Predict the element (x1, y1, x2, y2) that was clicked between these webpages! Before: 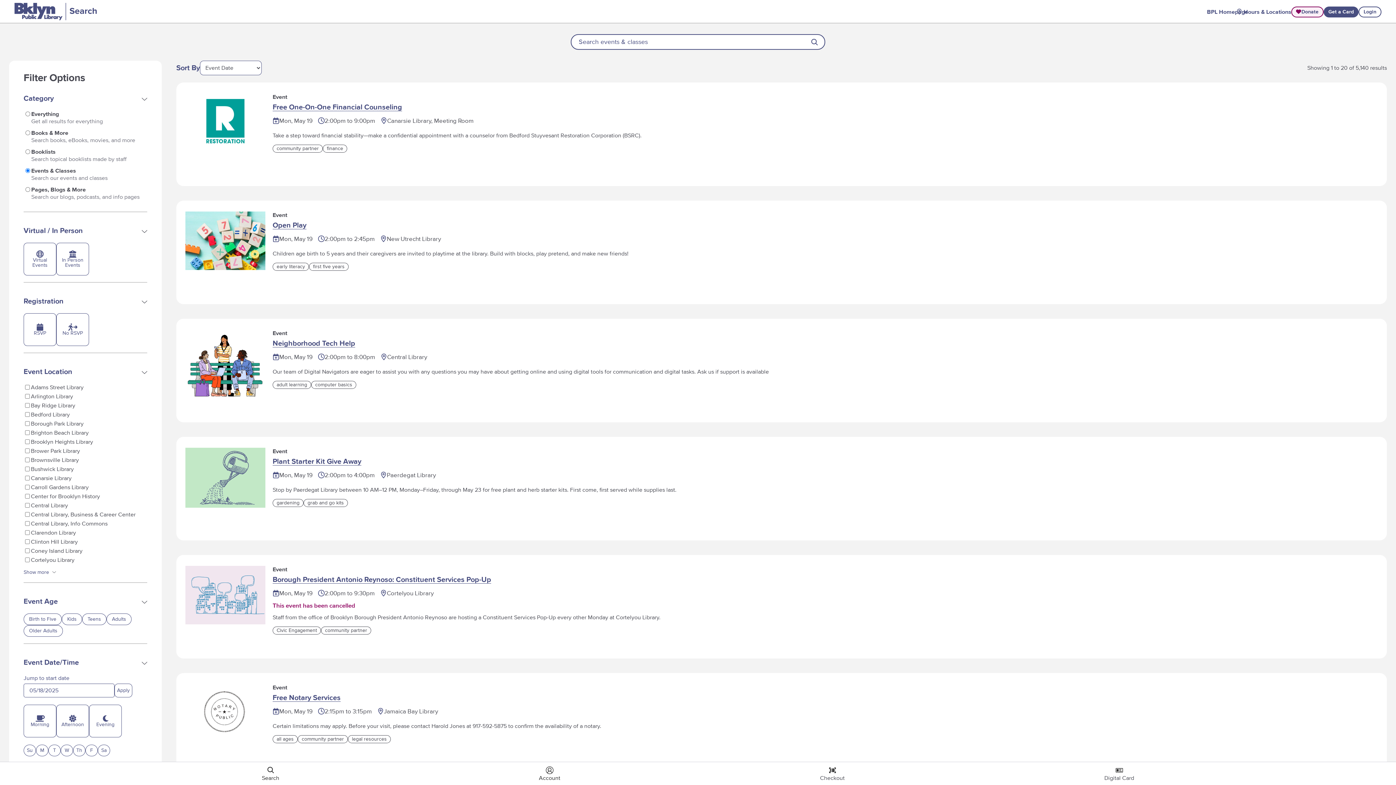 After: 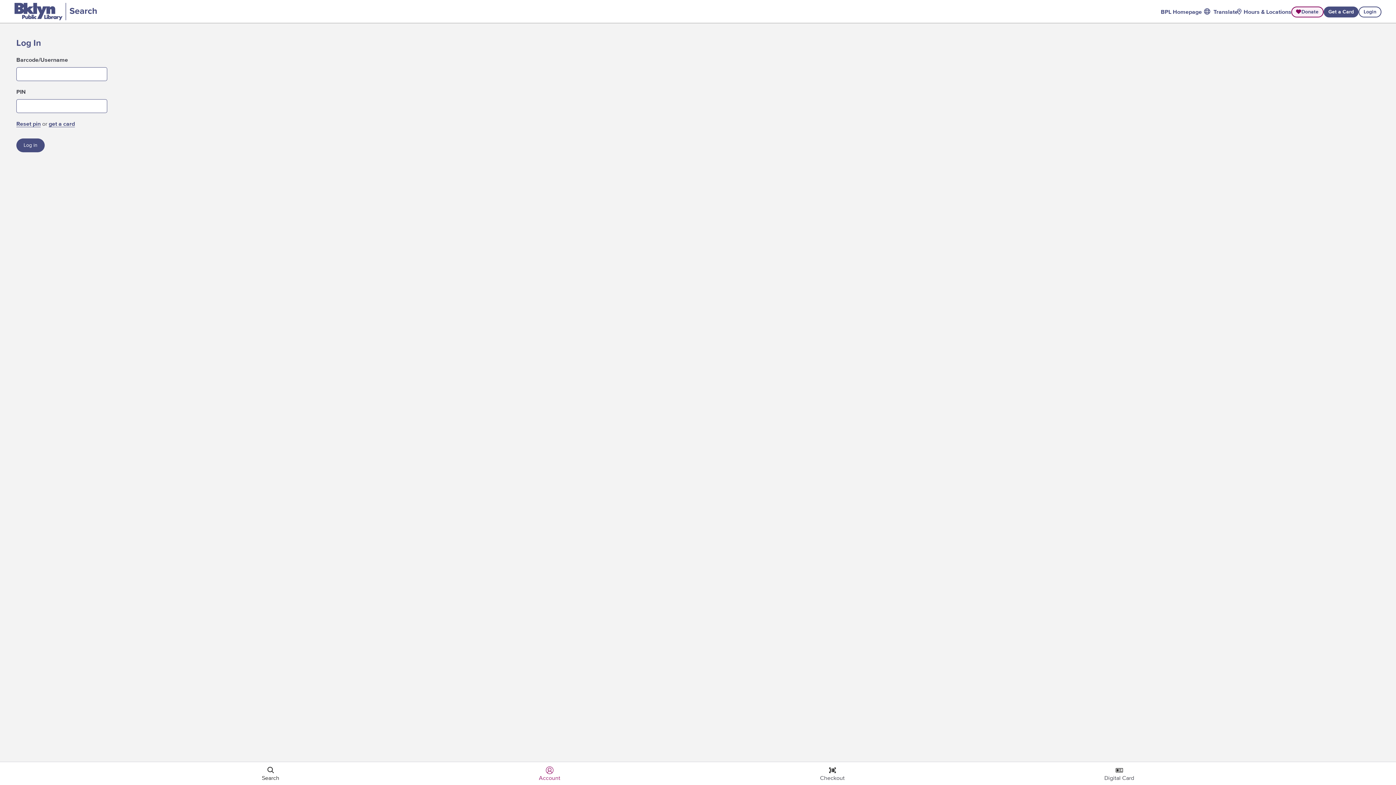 Action: bbox: (536, 766, 562, 781) label: Account